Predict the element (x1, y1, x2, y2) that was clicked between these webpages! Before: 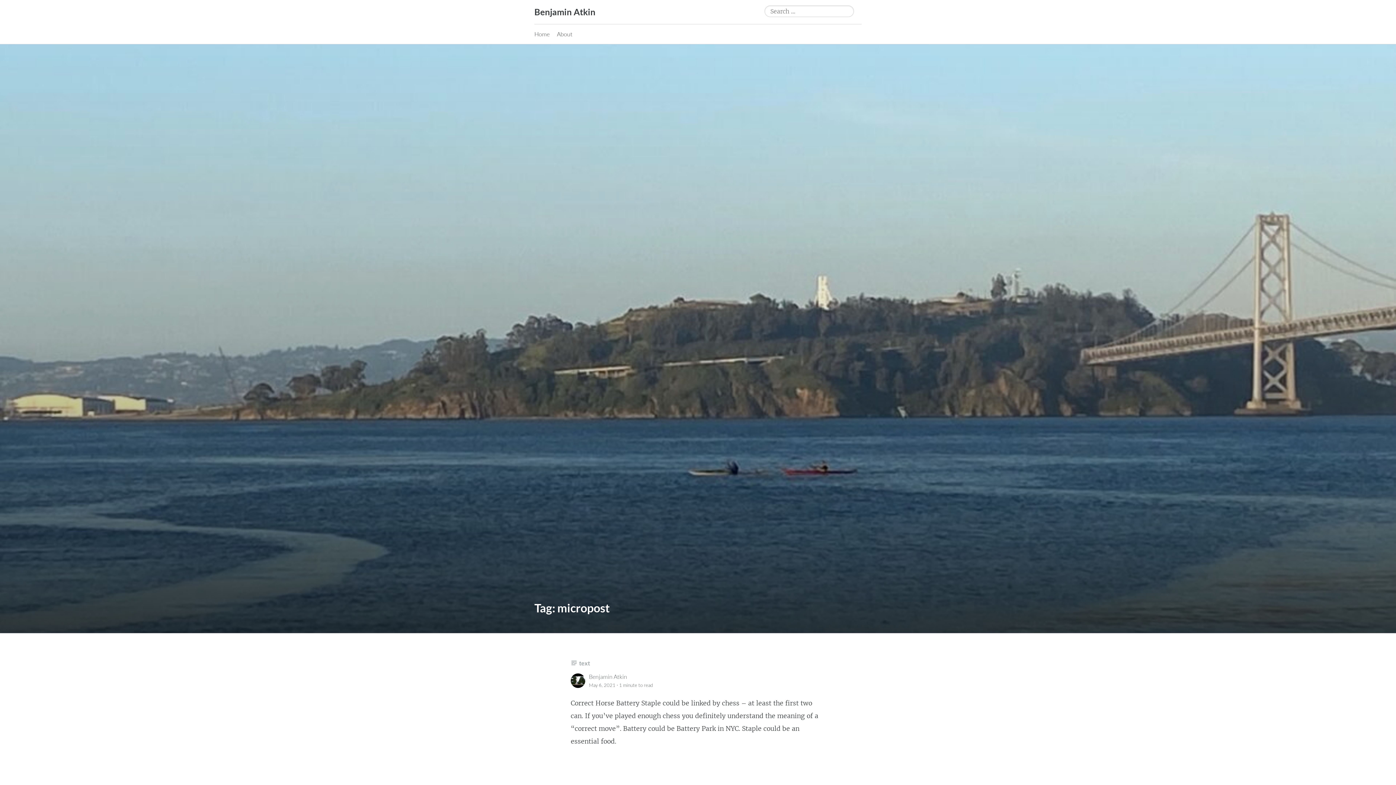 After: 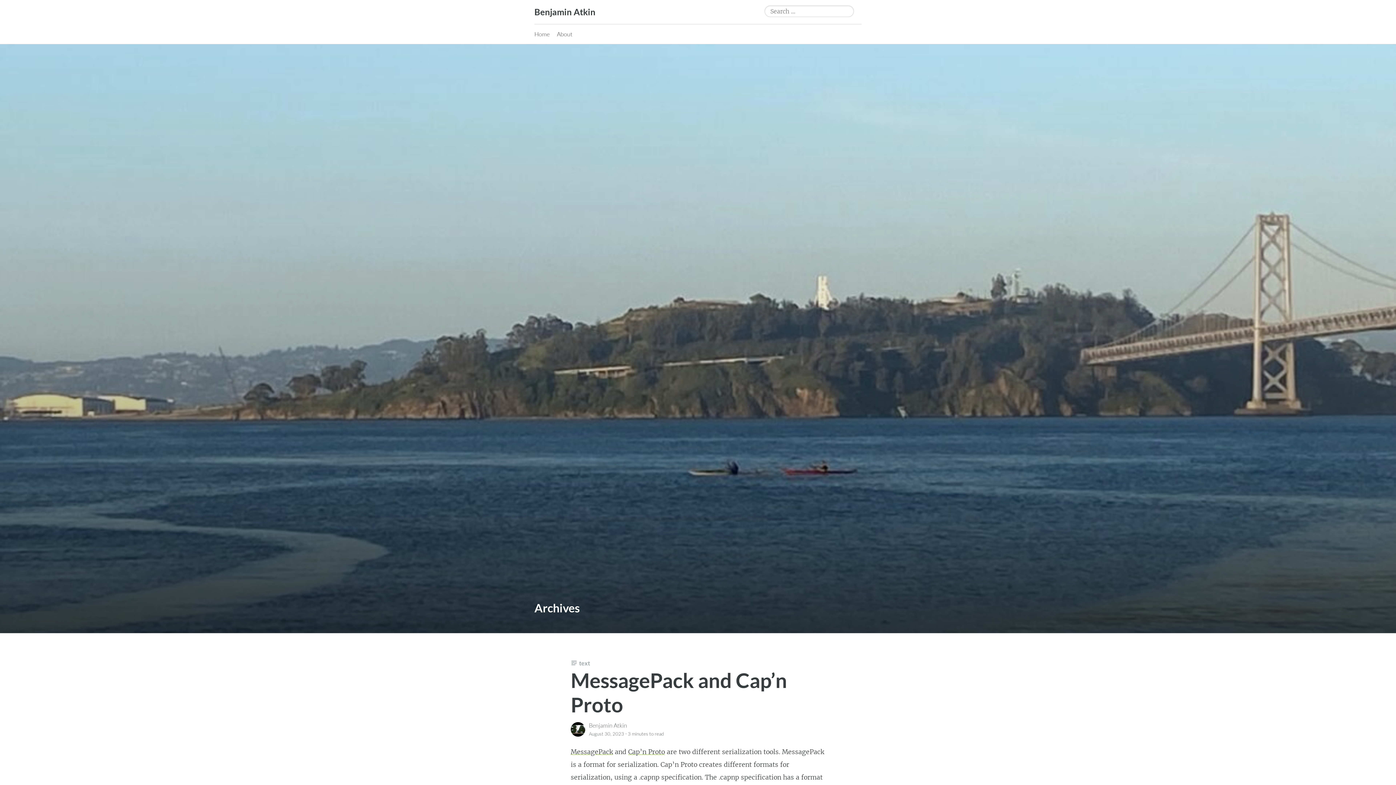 Action: label: text bbox: (570, 660, 590, 666)